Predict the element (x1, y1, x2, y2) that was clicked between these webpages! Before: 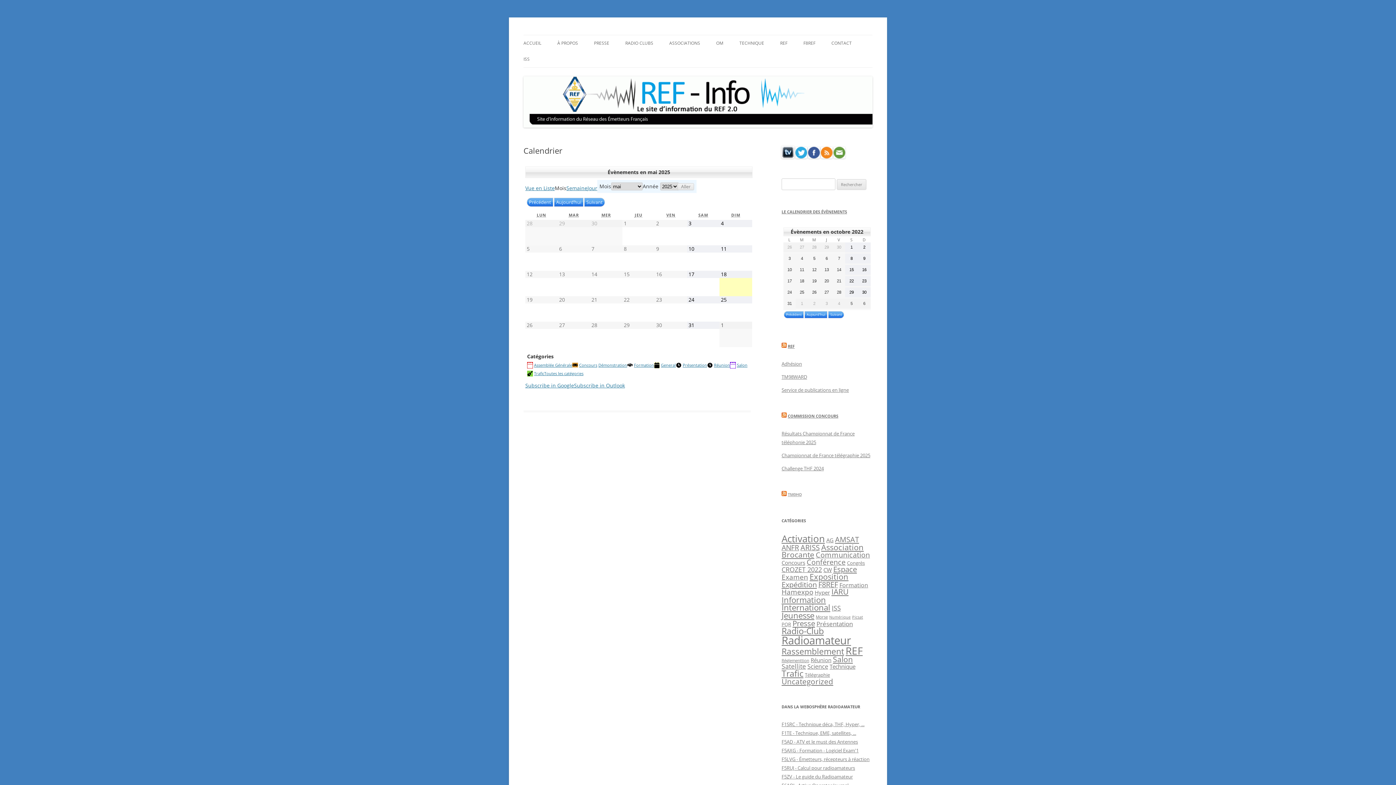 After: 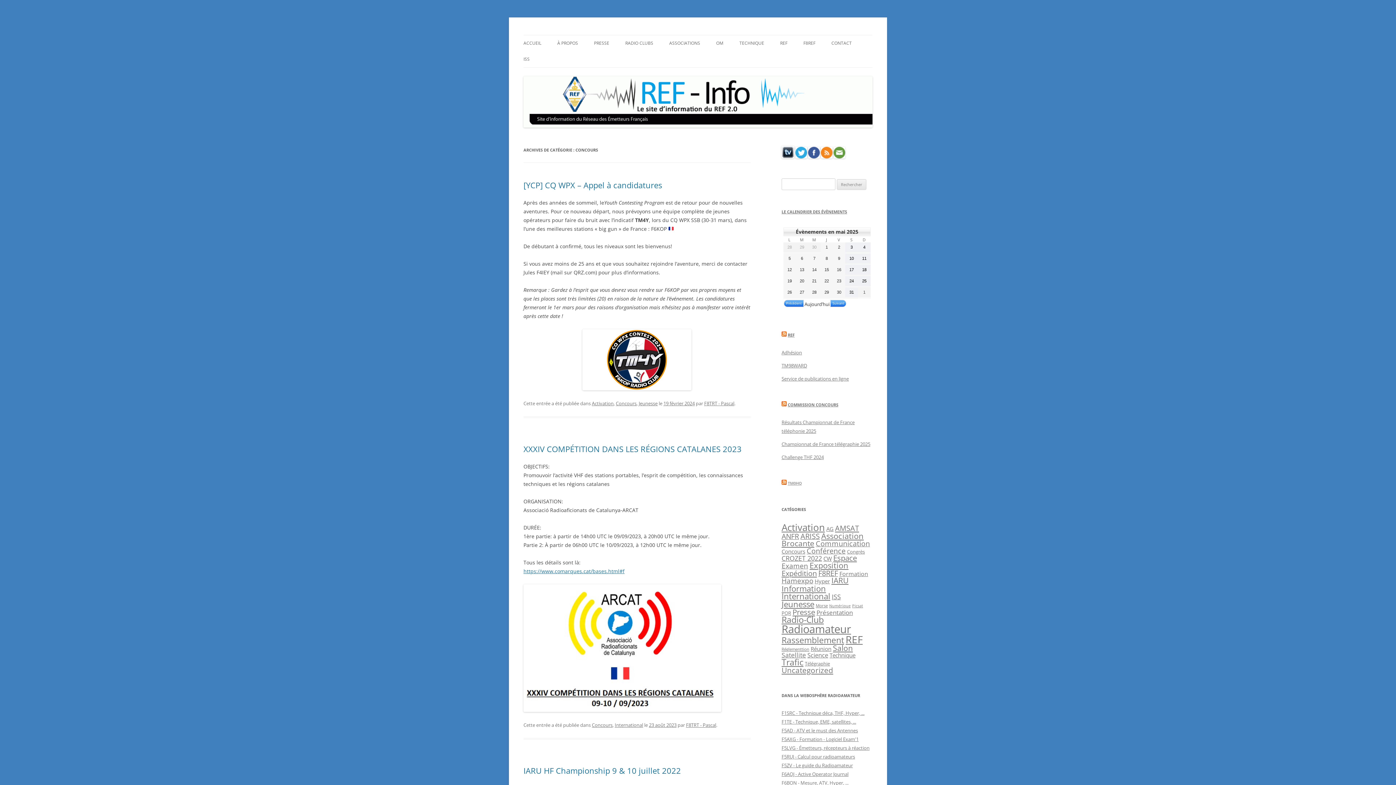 Action: label: Concours (18 éléments) bbox: (781, 559, 805, 566)